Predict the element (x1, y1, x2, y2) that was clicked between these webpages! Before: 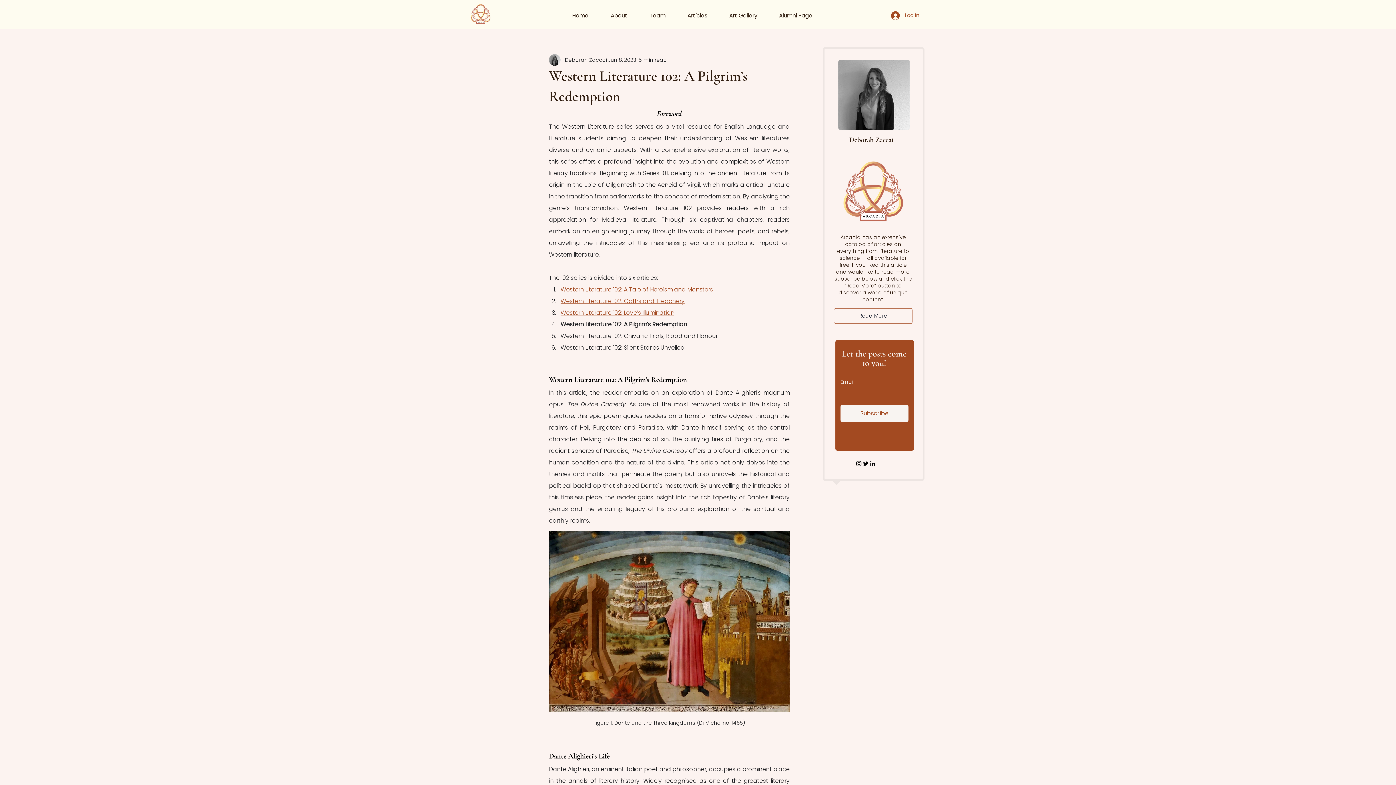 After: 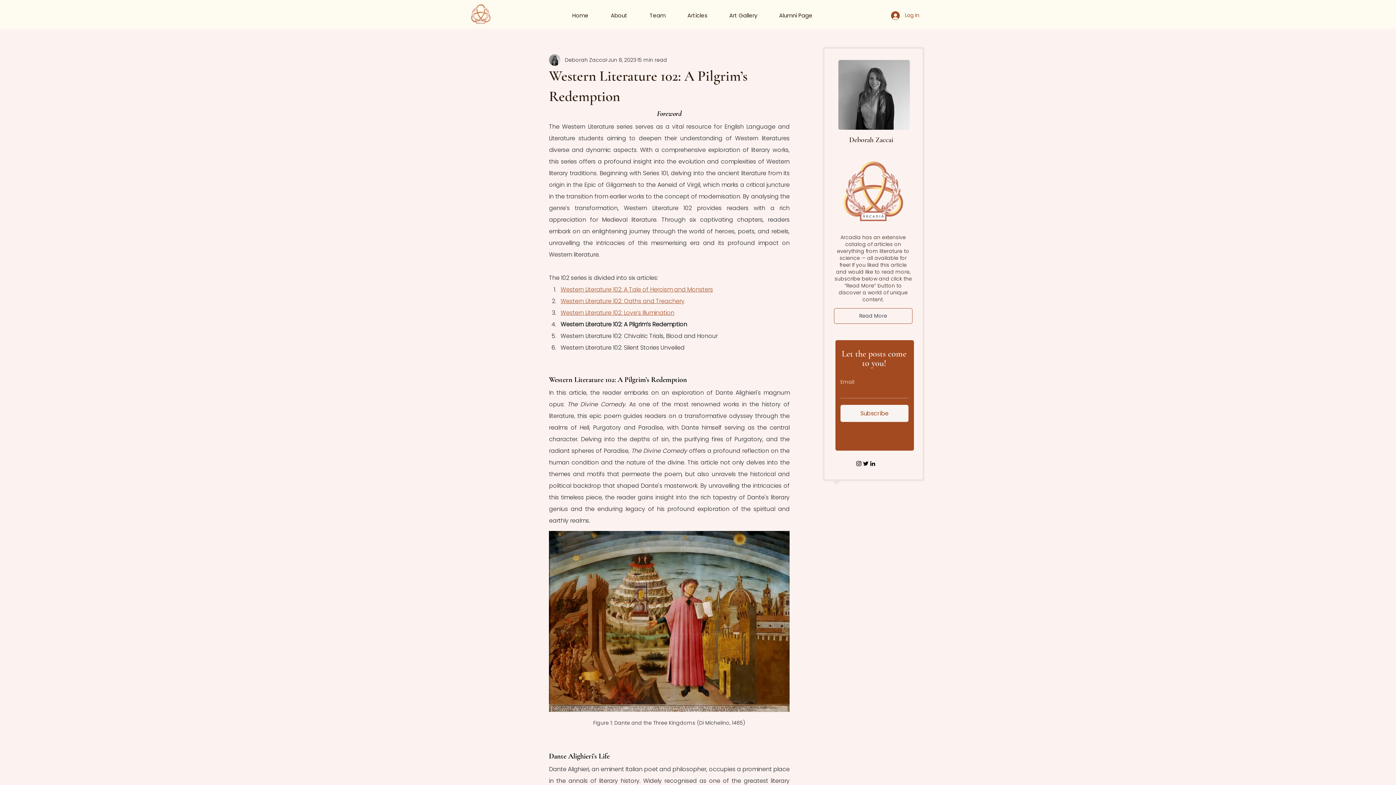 Action: label: Western Literature 102: Love’s Illumination bbox: (560, 308, 674, 317)